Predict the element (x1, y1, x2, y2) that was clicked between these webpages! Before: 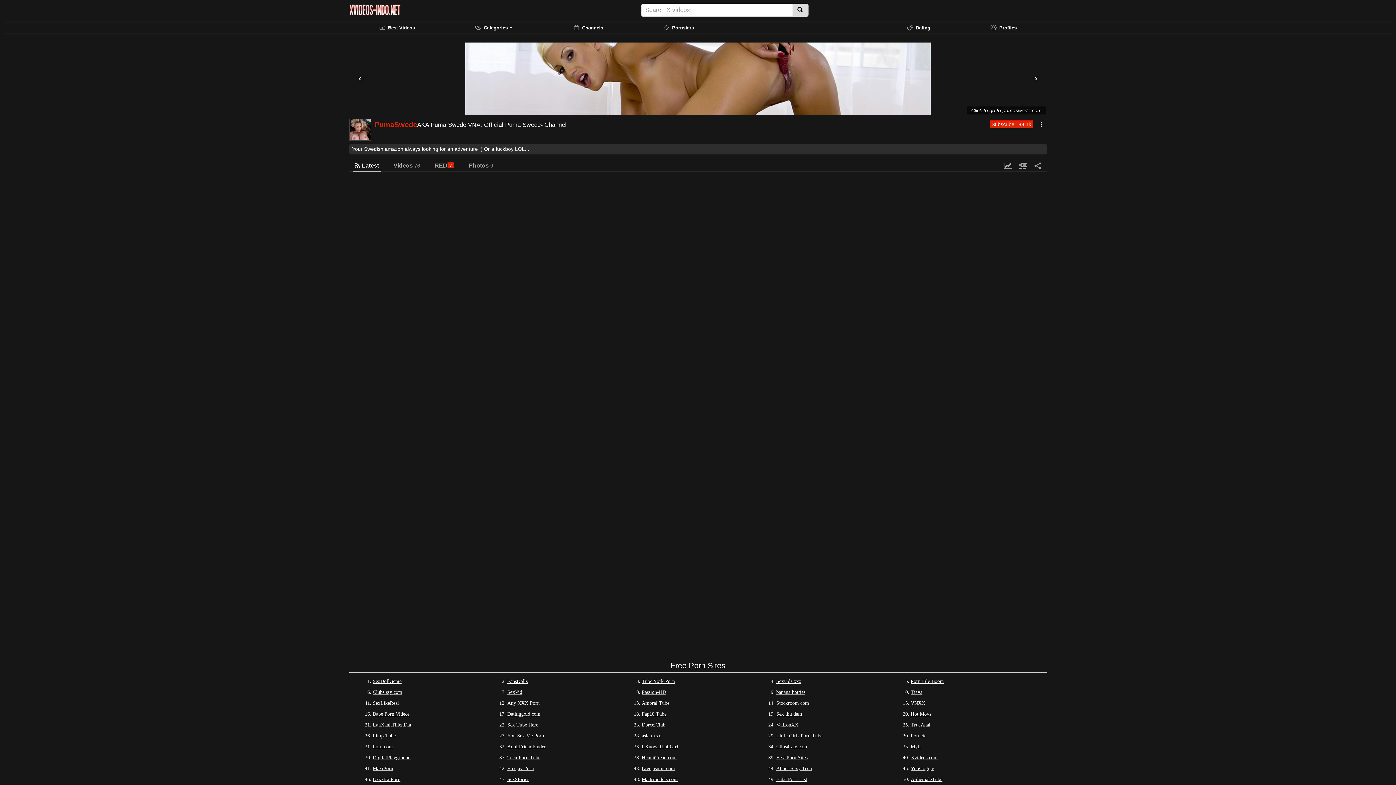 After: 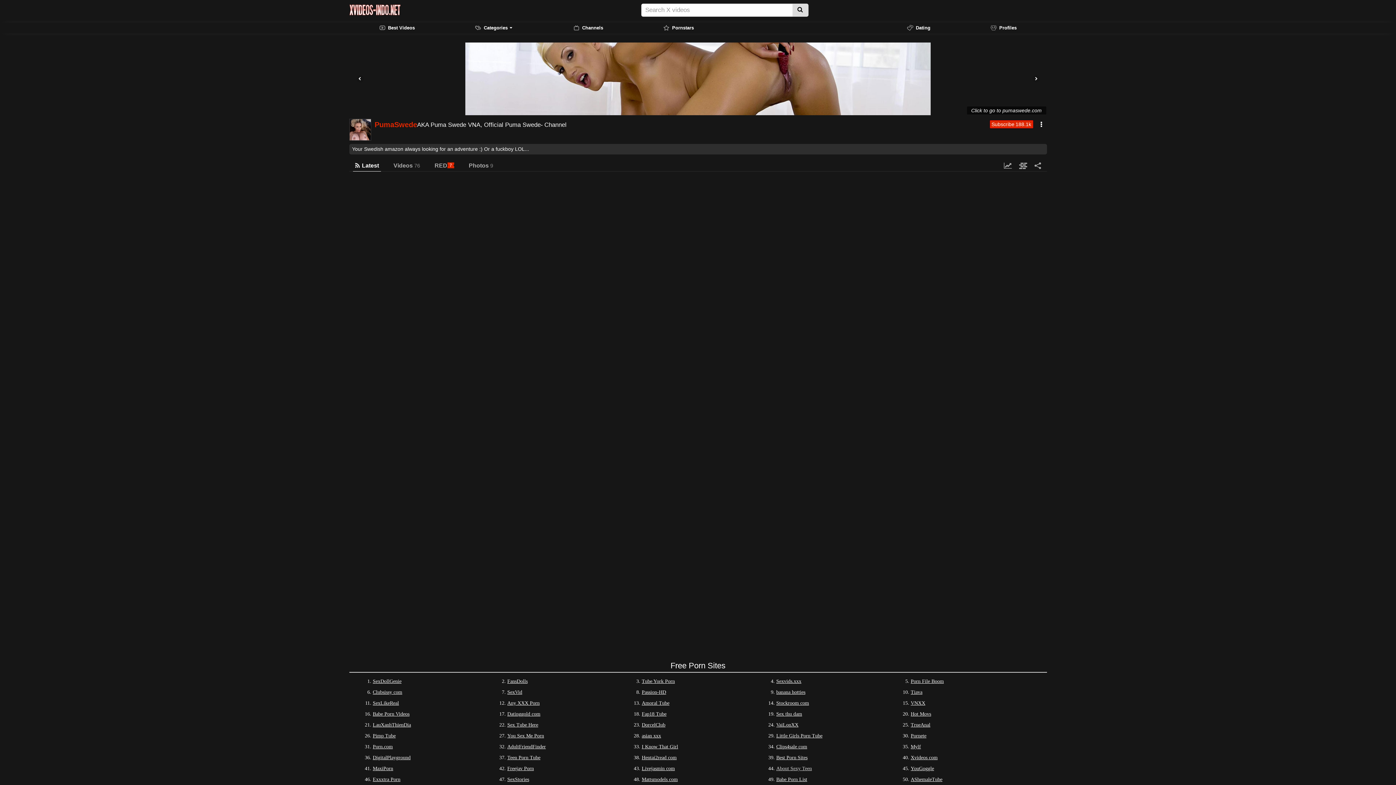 Action: label: About Sexy Teen bbox: (776, 766, 812, 771)